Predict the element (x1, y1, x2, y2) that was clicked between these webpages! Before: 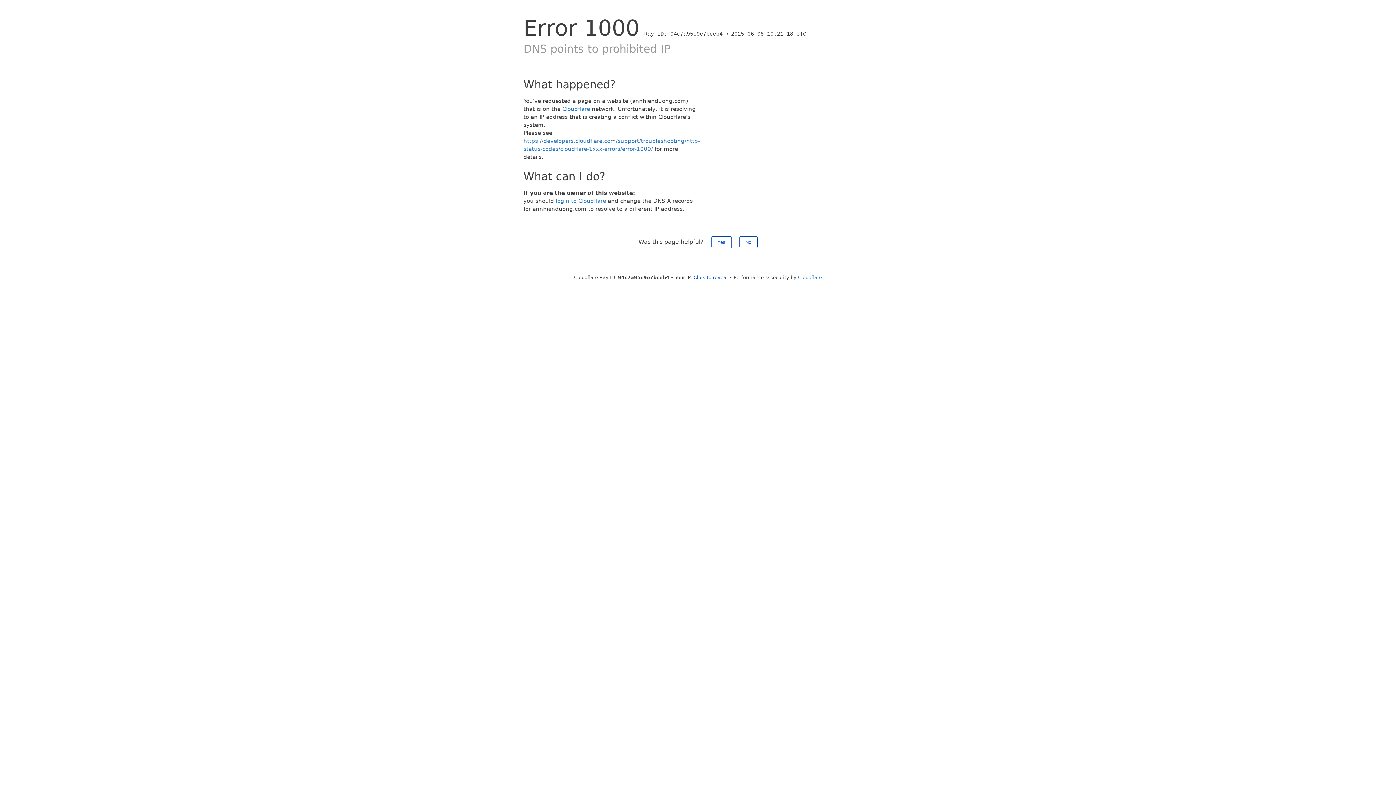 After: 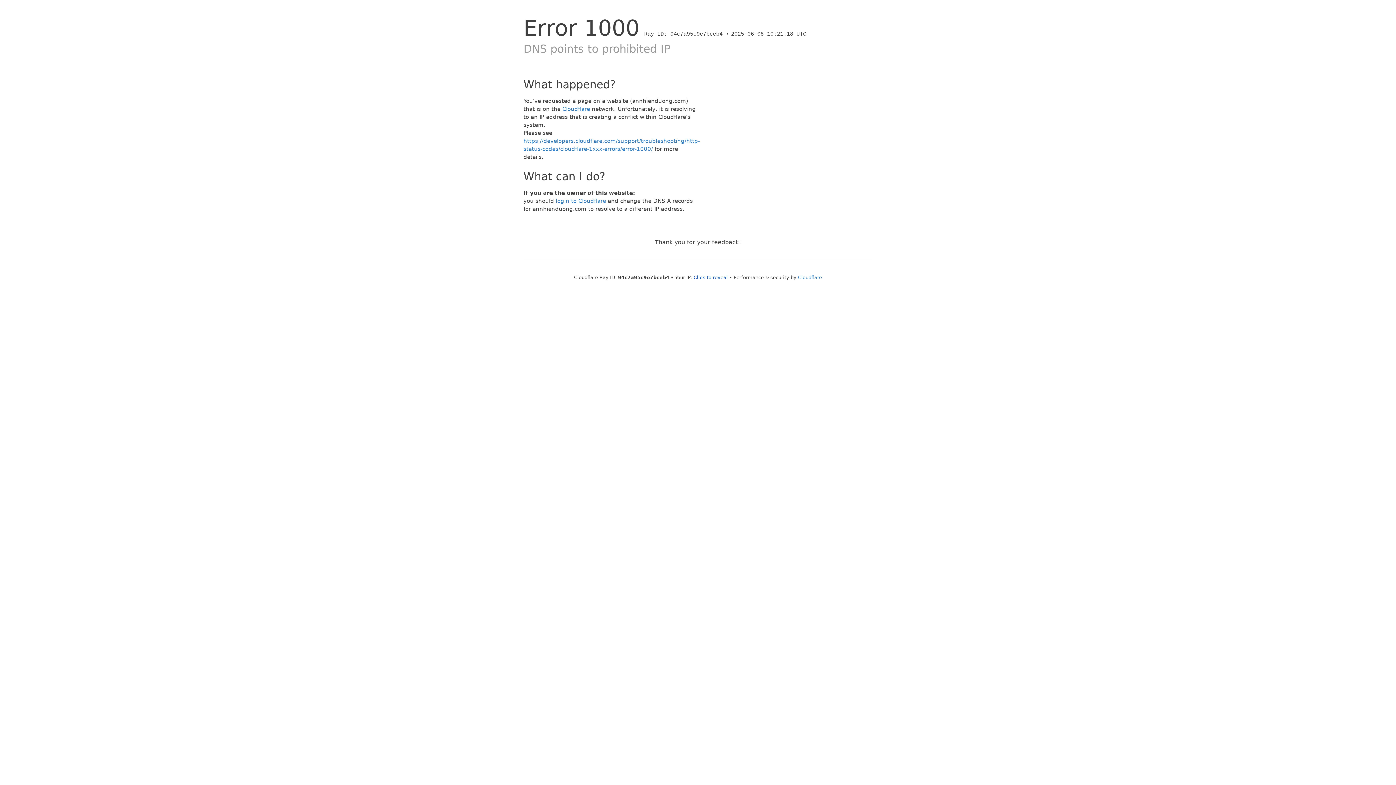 Action: bbox: (739, 236, 757, 248) label: No